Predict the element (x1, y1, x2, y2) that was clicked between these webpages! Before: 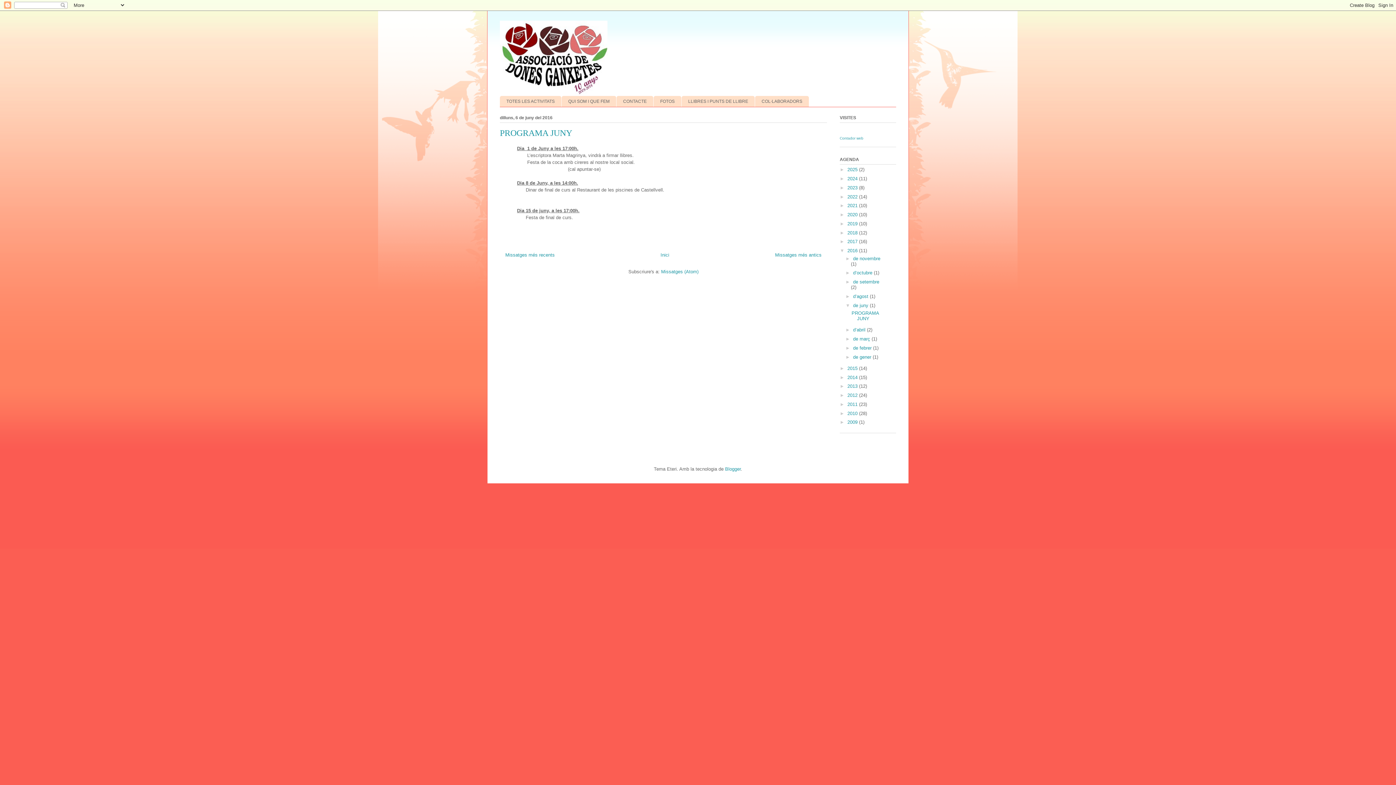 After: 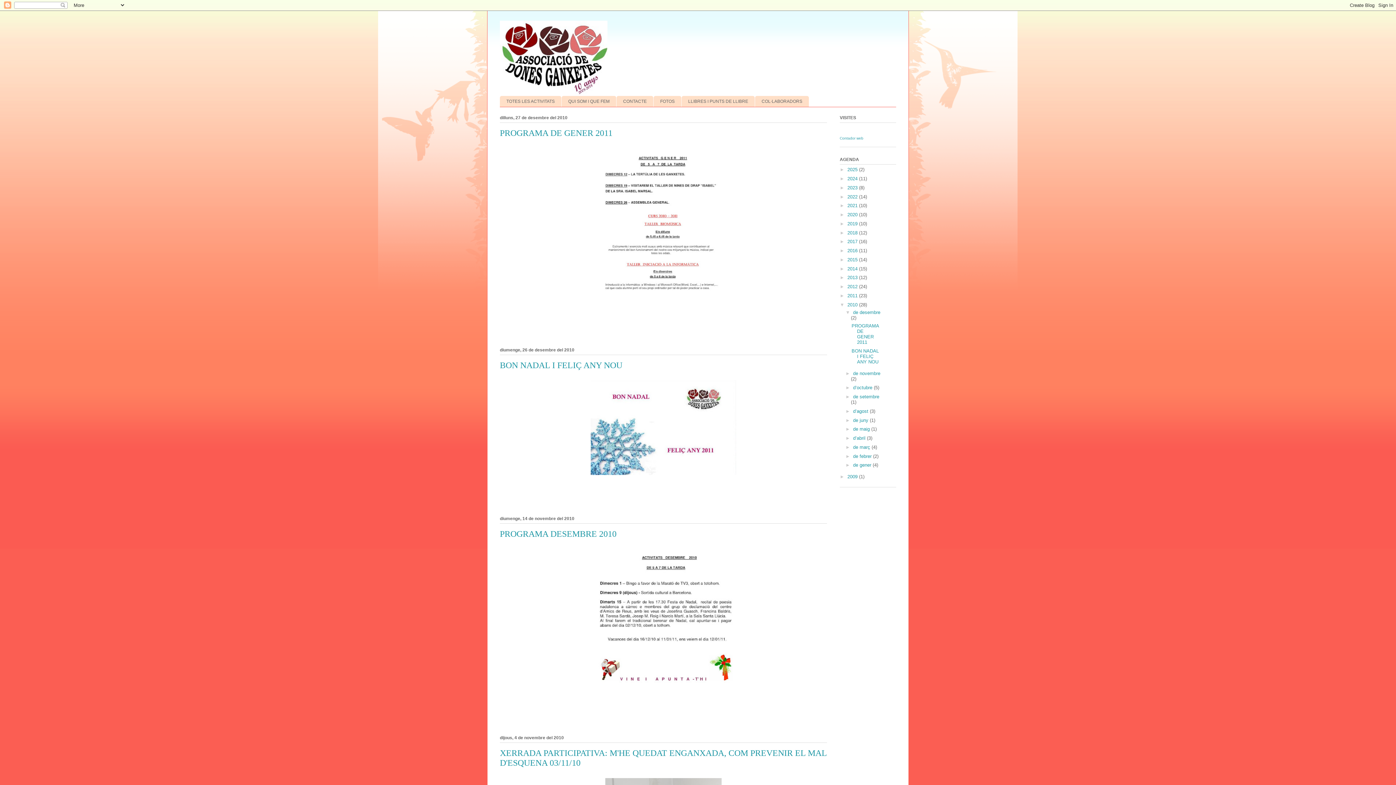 Action: label: 2010  bbox: (847, 410, 859, 416)